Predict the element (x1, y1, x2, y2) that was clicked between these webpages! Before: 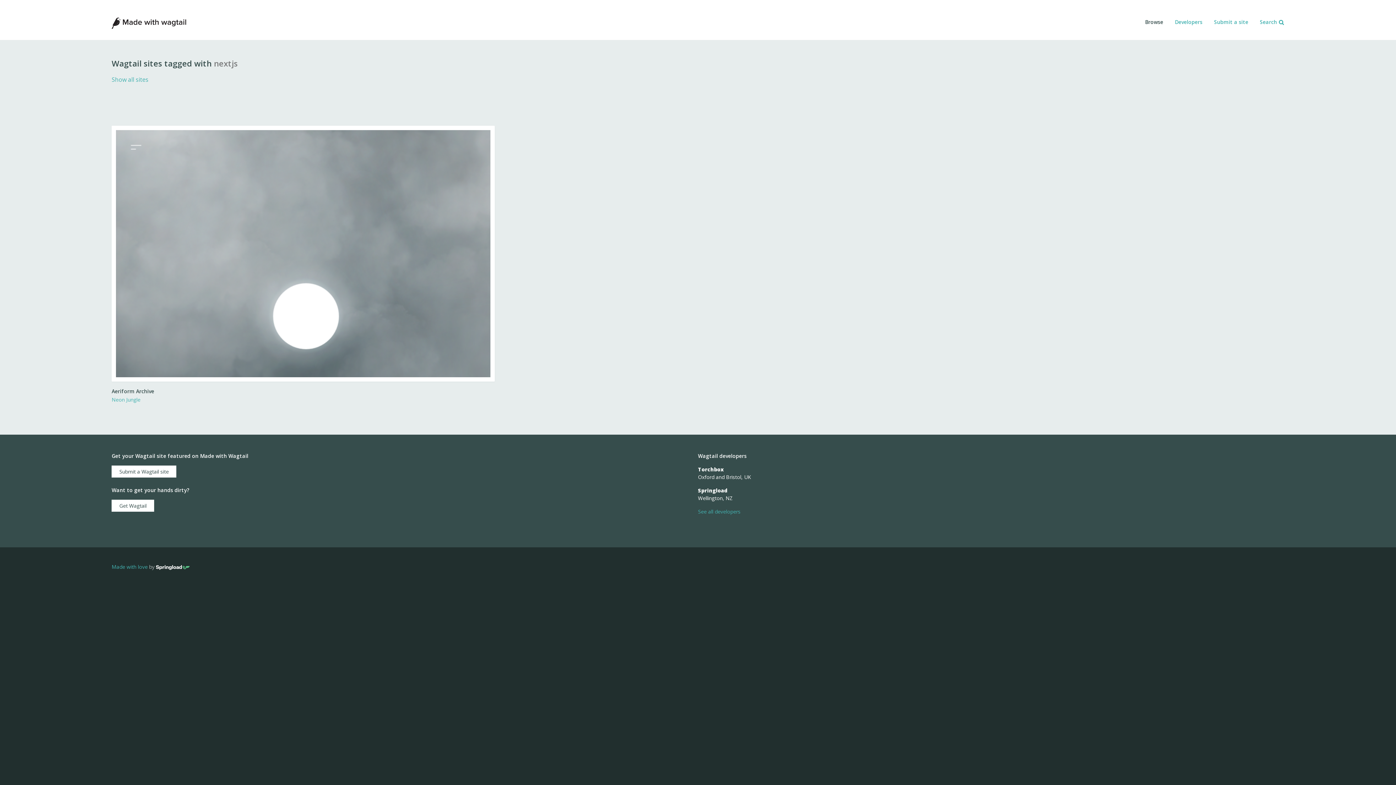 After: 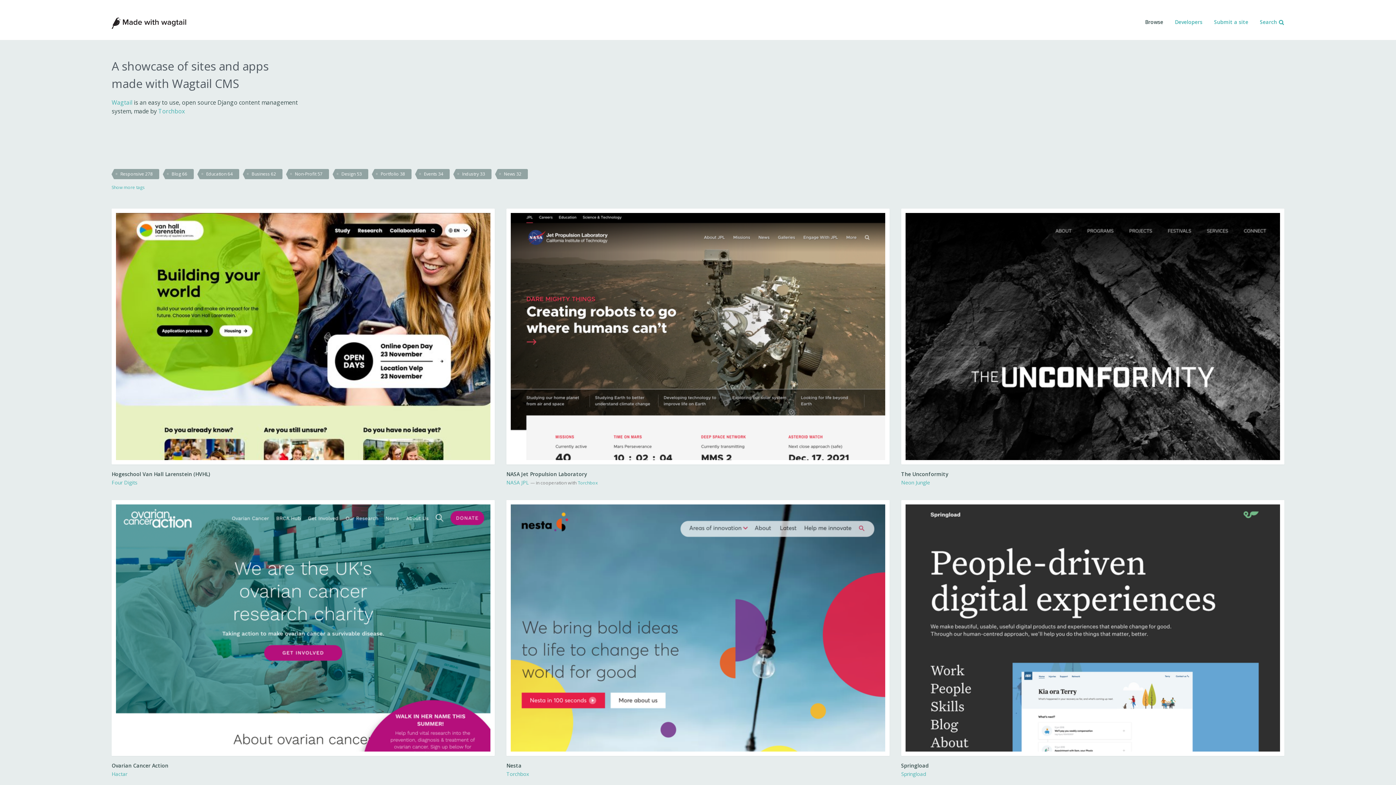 Action: bbox: (1145, 18, 1163, 25) label: Browse